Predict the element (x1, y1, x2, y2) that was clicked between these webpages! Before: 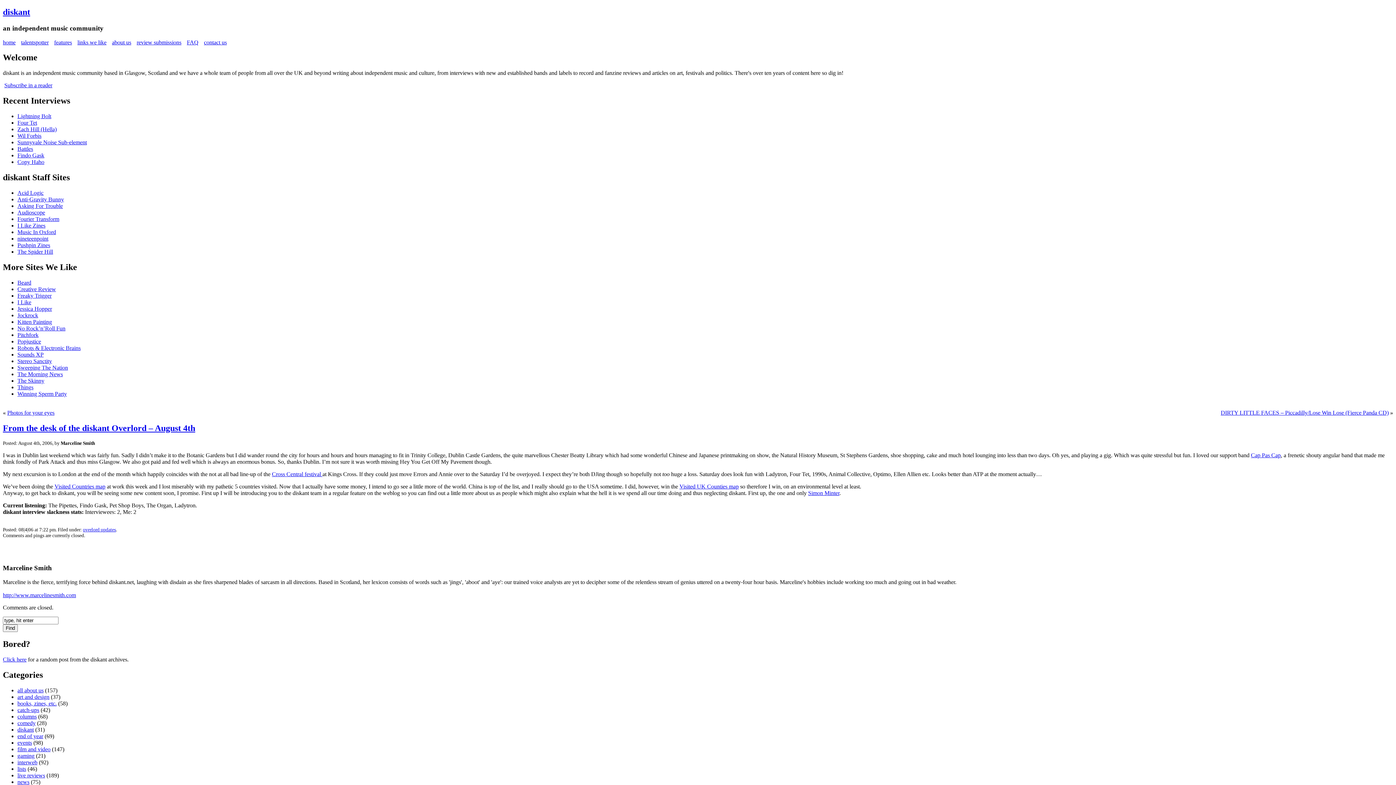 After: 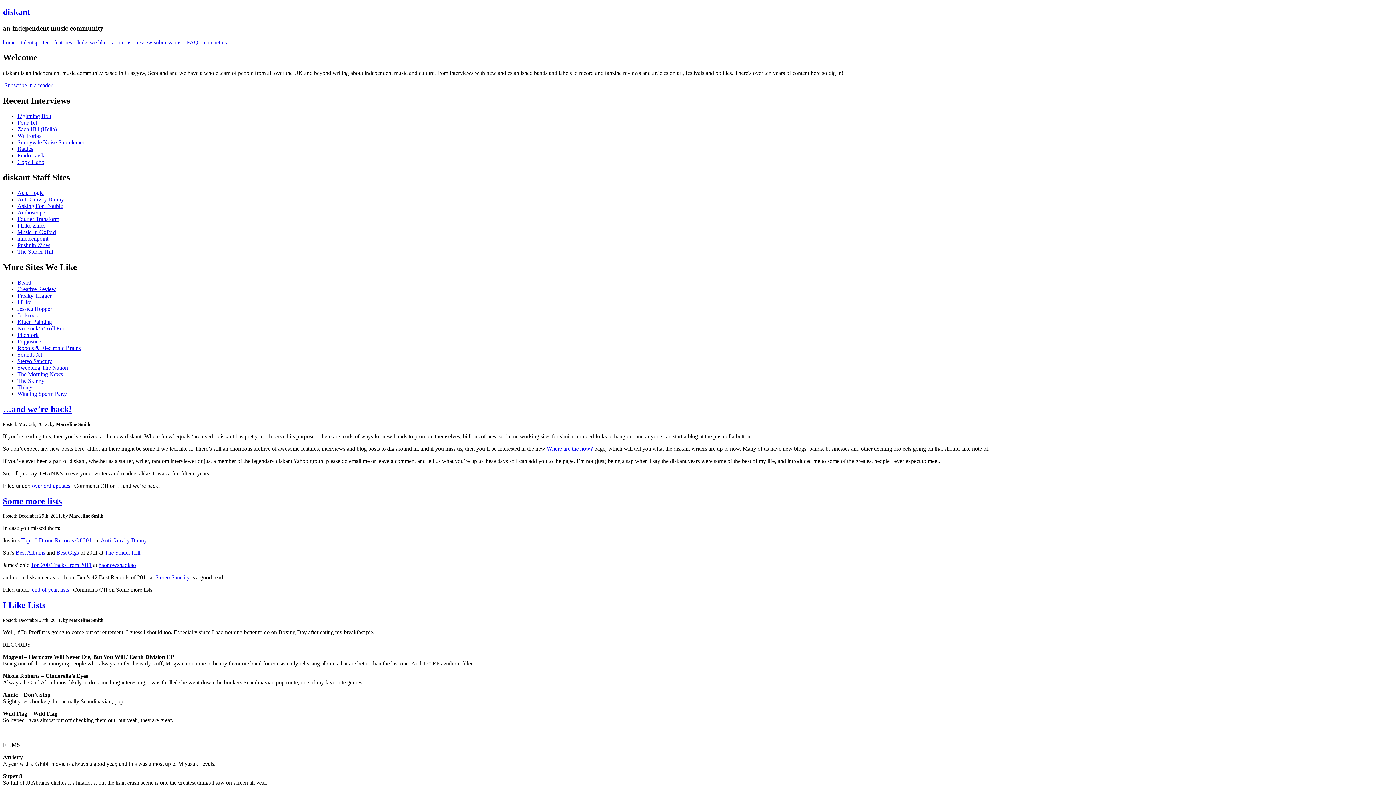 Action: bbox: (2, 39, 15, 45) label: home